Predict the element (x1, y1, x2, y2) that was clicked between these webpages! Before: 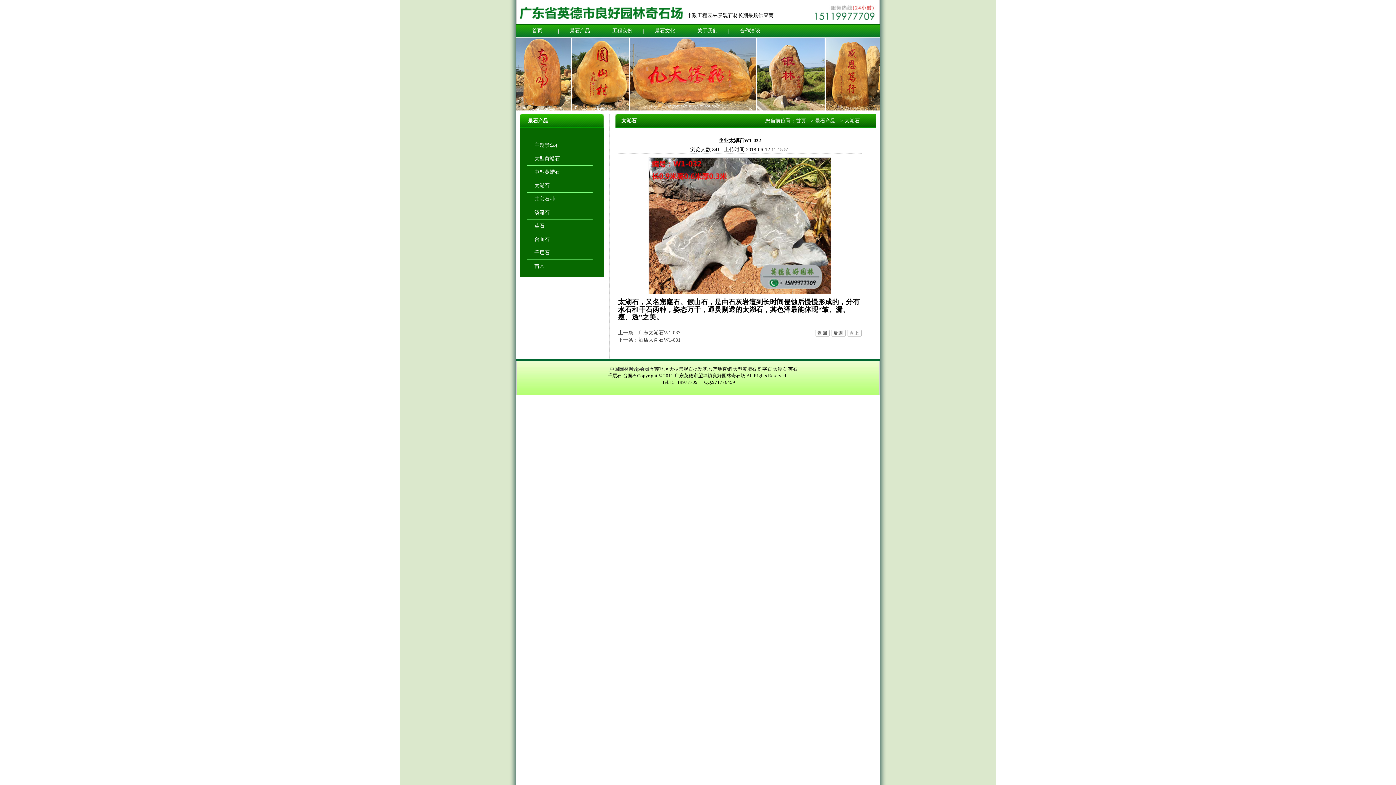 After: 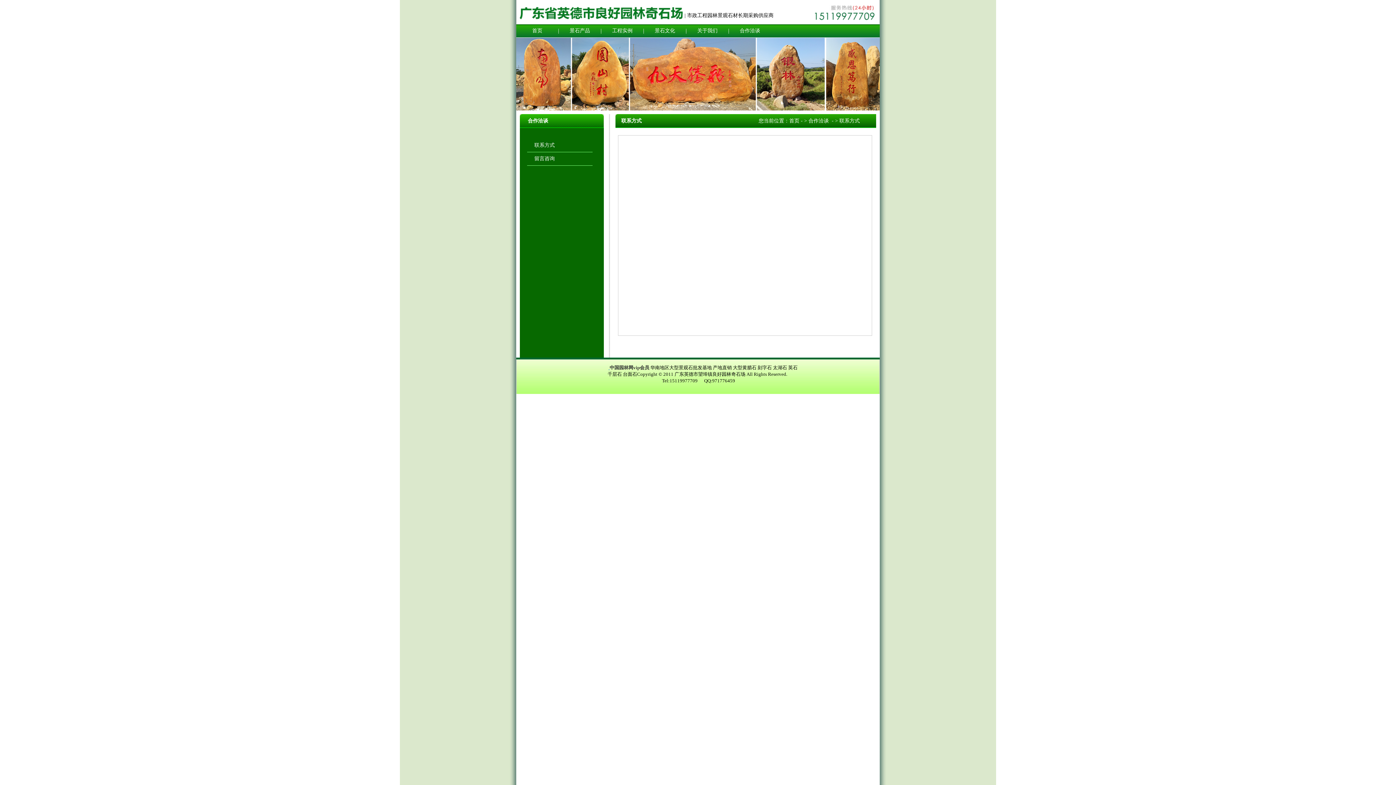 Action: bbox: (814, 16, 879, 21)